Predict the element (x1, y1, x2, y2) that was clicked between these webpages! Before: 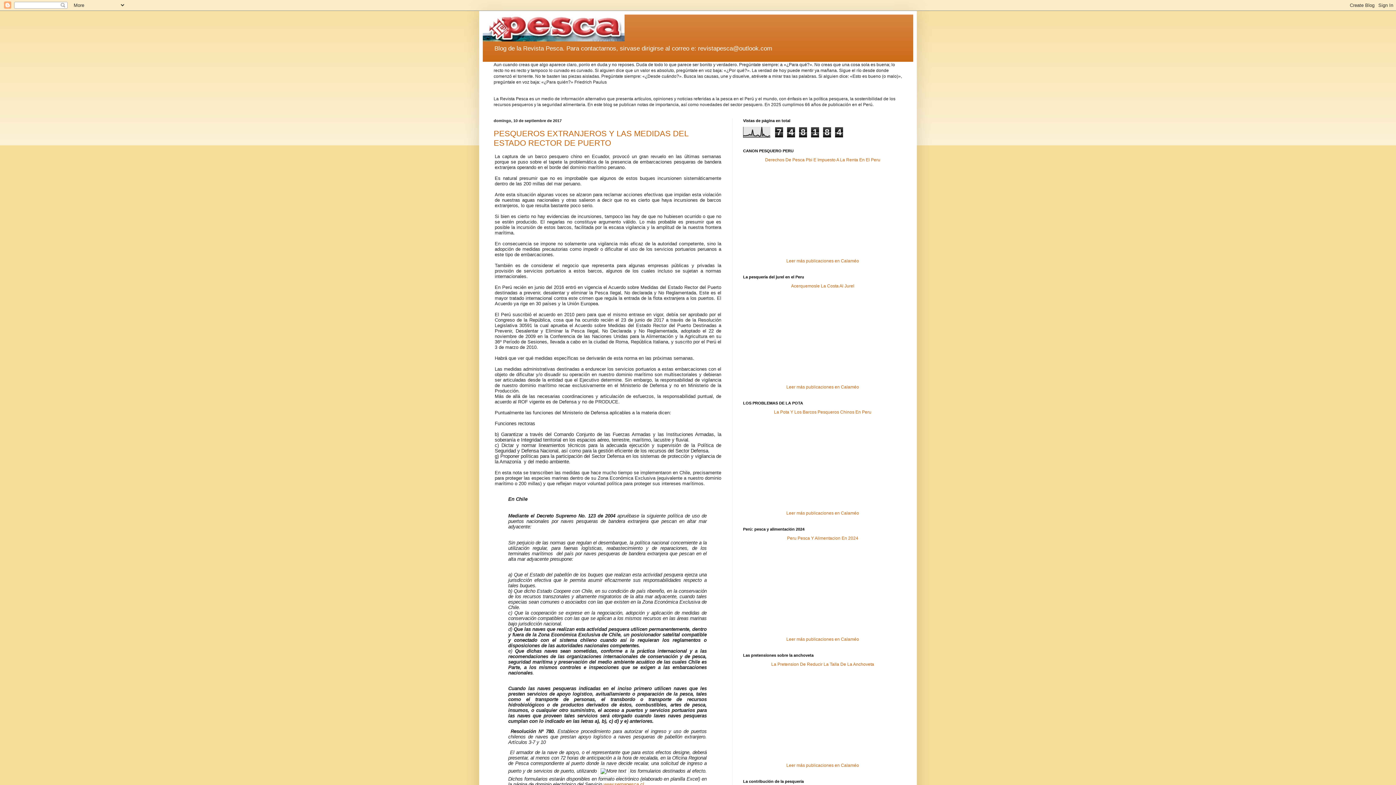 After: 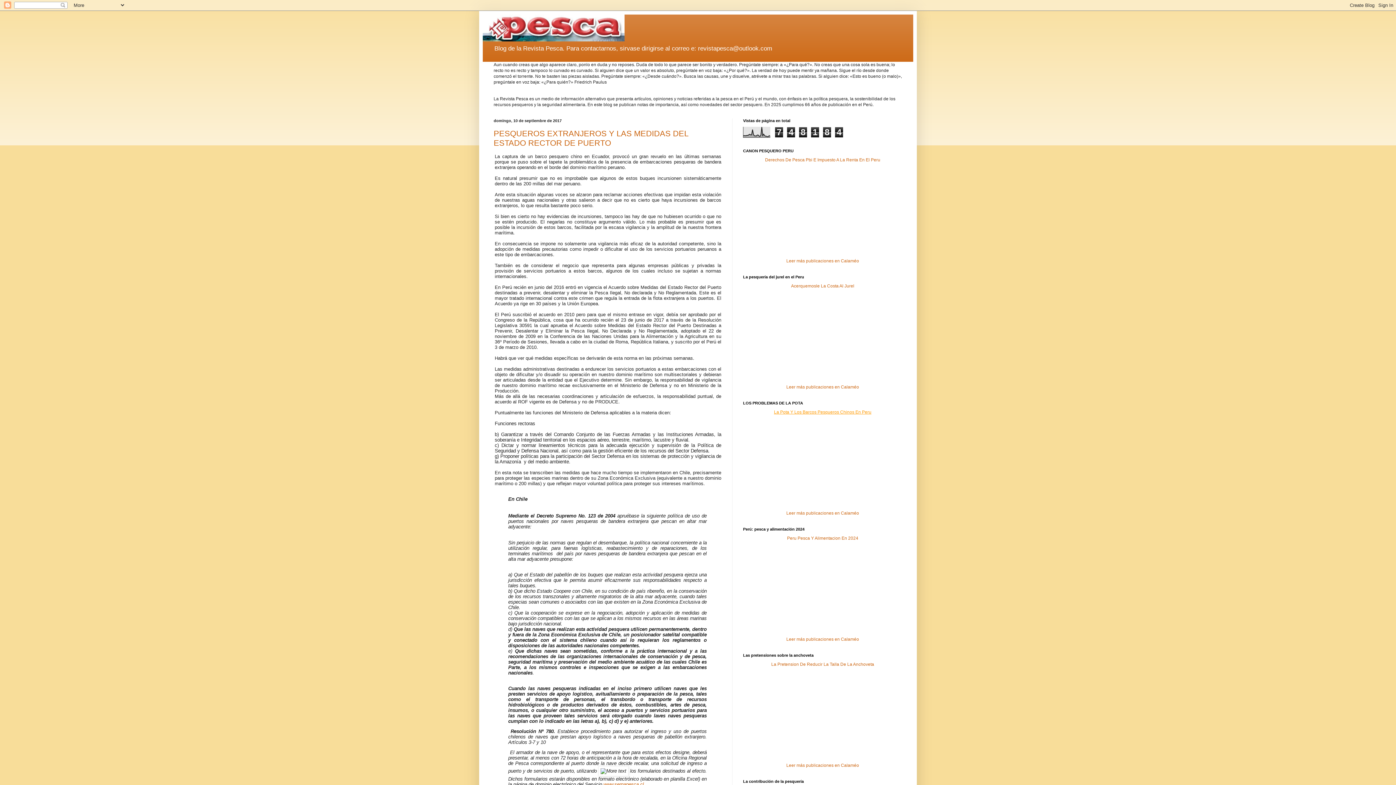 Action: bbox: (774, 409, 871, 415) label: La Pota Y Los Barcos Pesqueros Chinos En Peru